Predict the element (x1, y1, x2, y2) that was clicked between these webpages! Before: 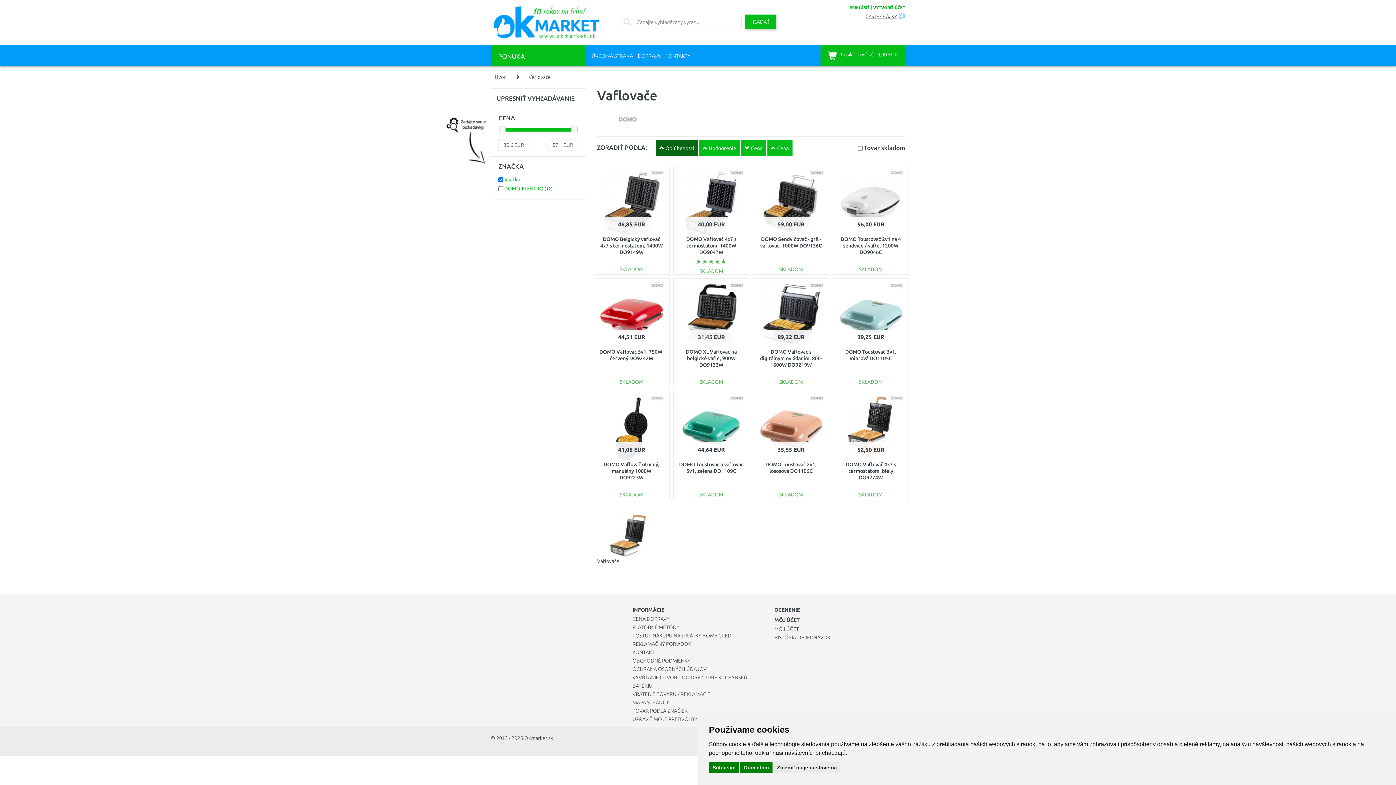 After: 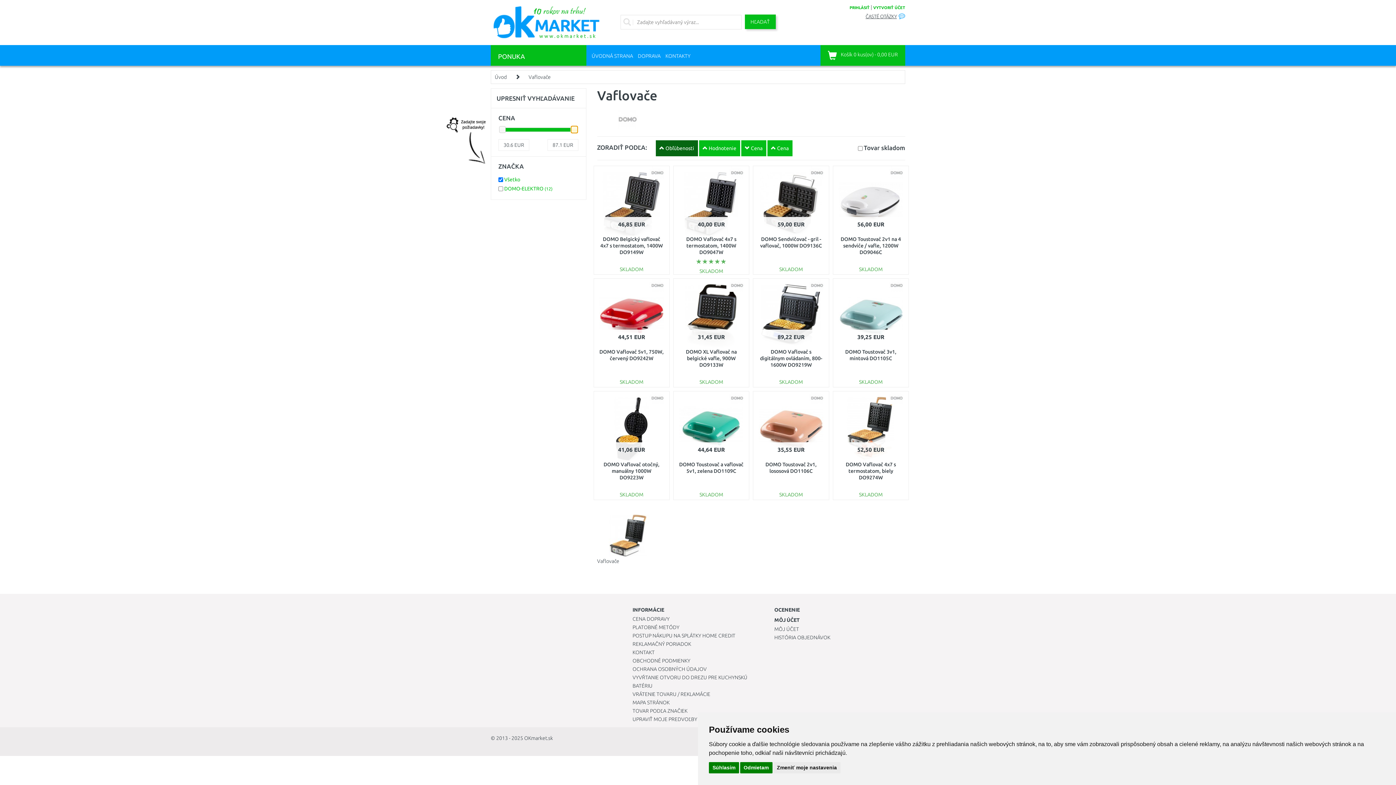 Action: bbox: (571, 126, 577, 133)